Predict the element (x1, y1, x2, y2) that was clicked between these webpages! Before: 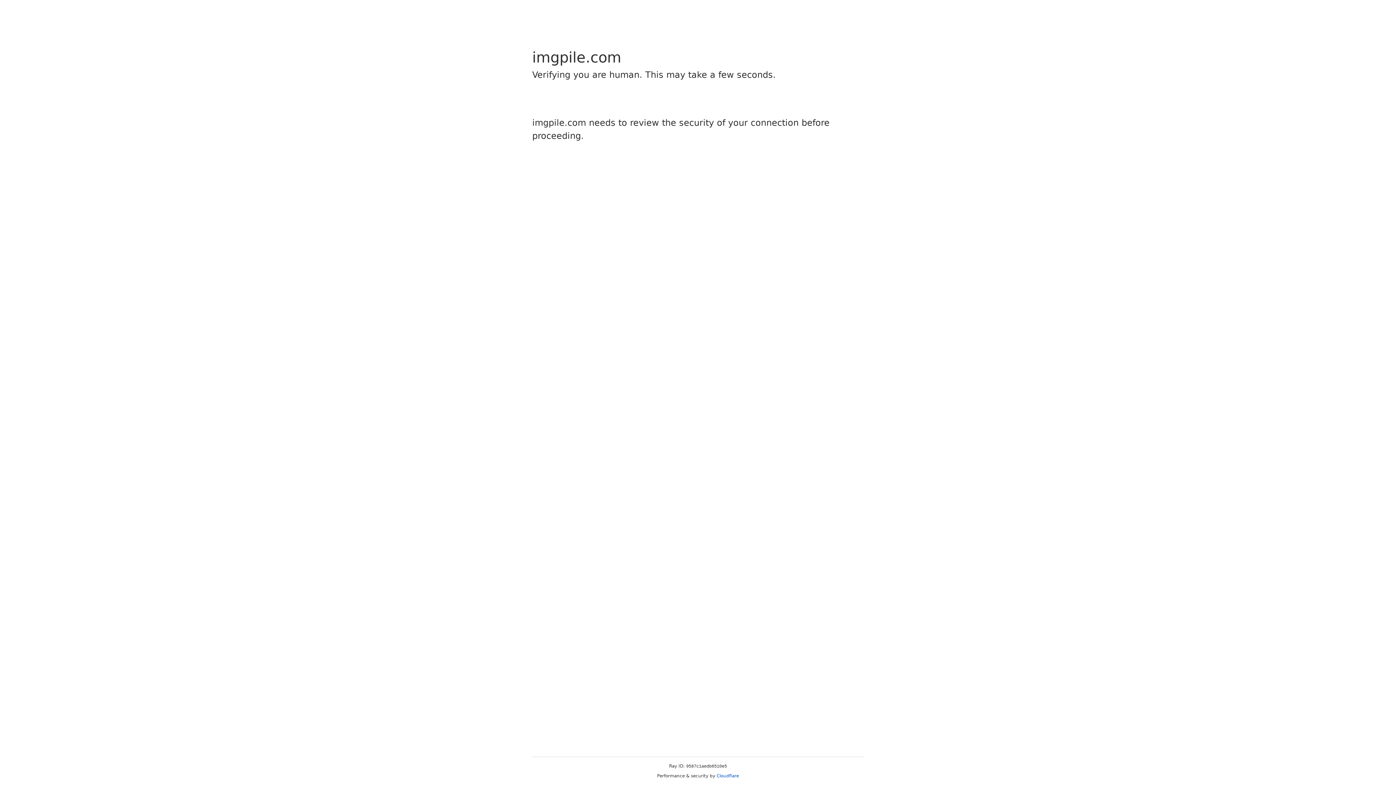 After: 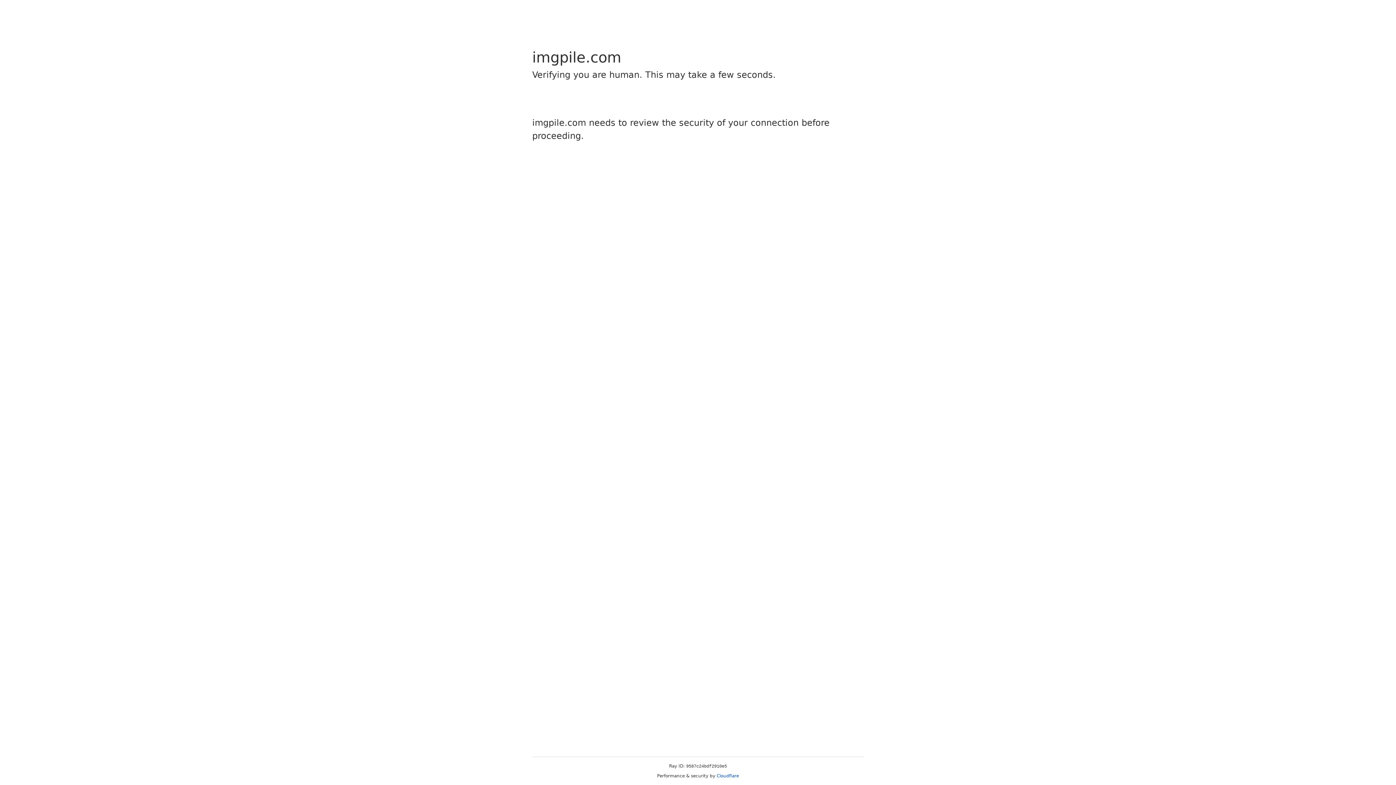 Action: bbox: (716, 773, 739, 778) label: Cloudflare